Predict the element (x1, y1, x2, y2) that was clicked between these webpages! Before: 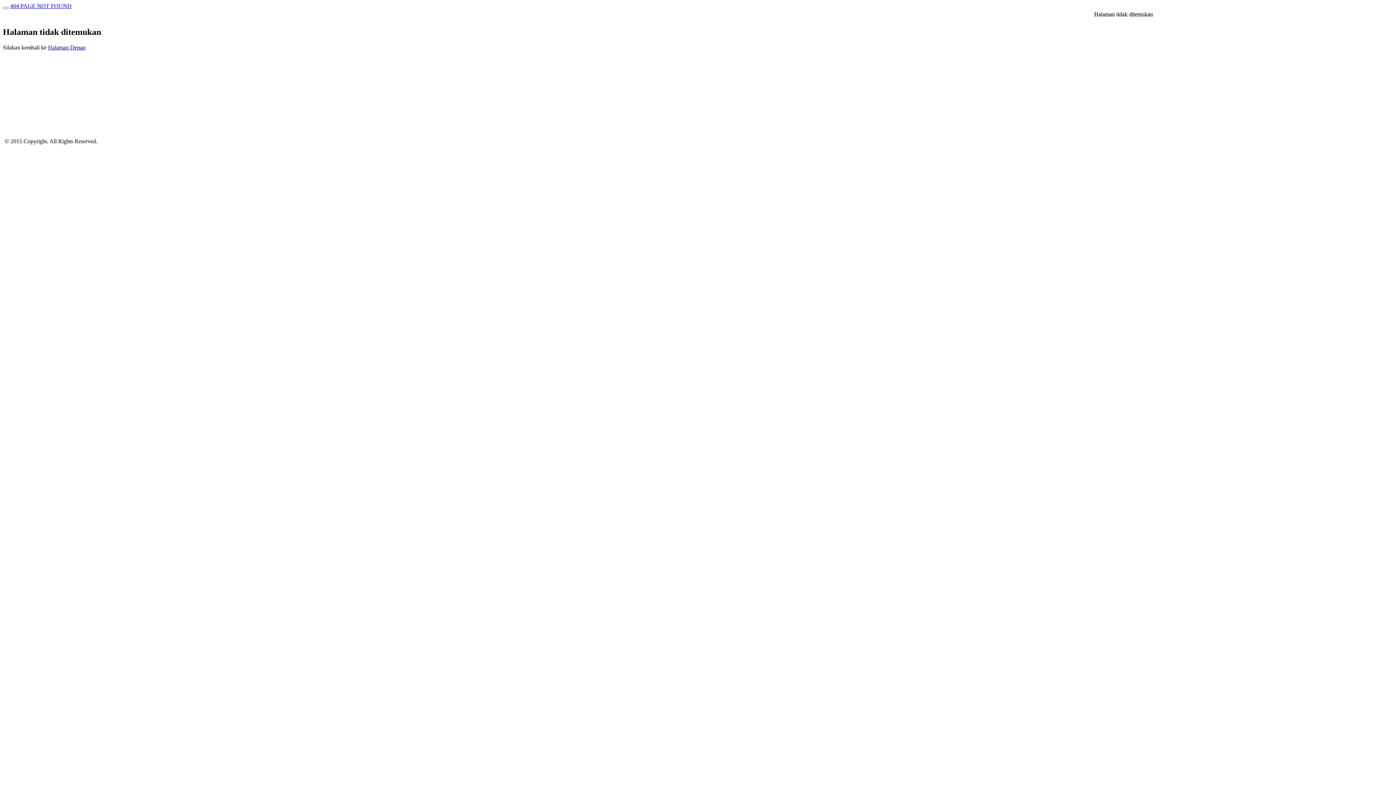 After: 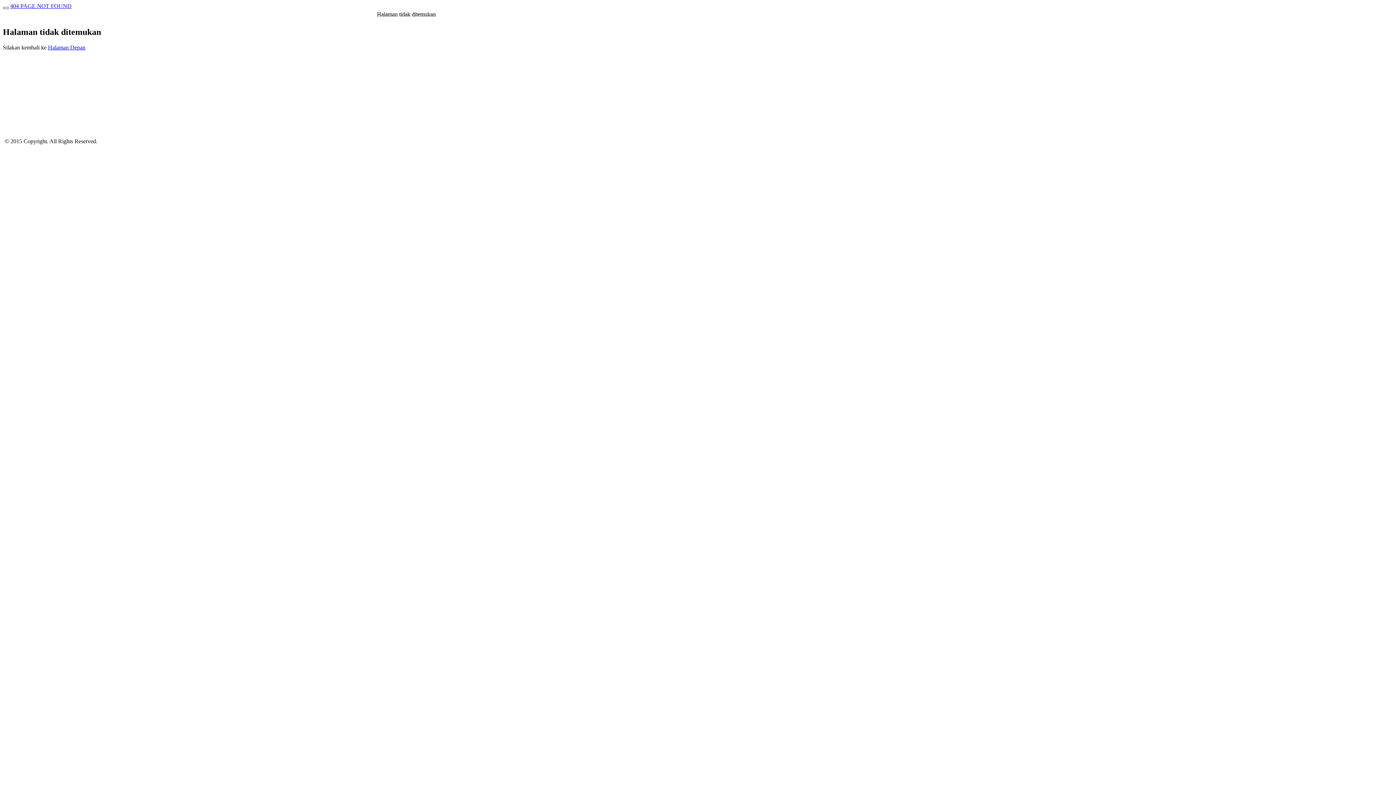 Action: bbox: (2, 6, 8, 9)